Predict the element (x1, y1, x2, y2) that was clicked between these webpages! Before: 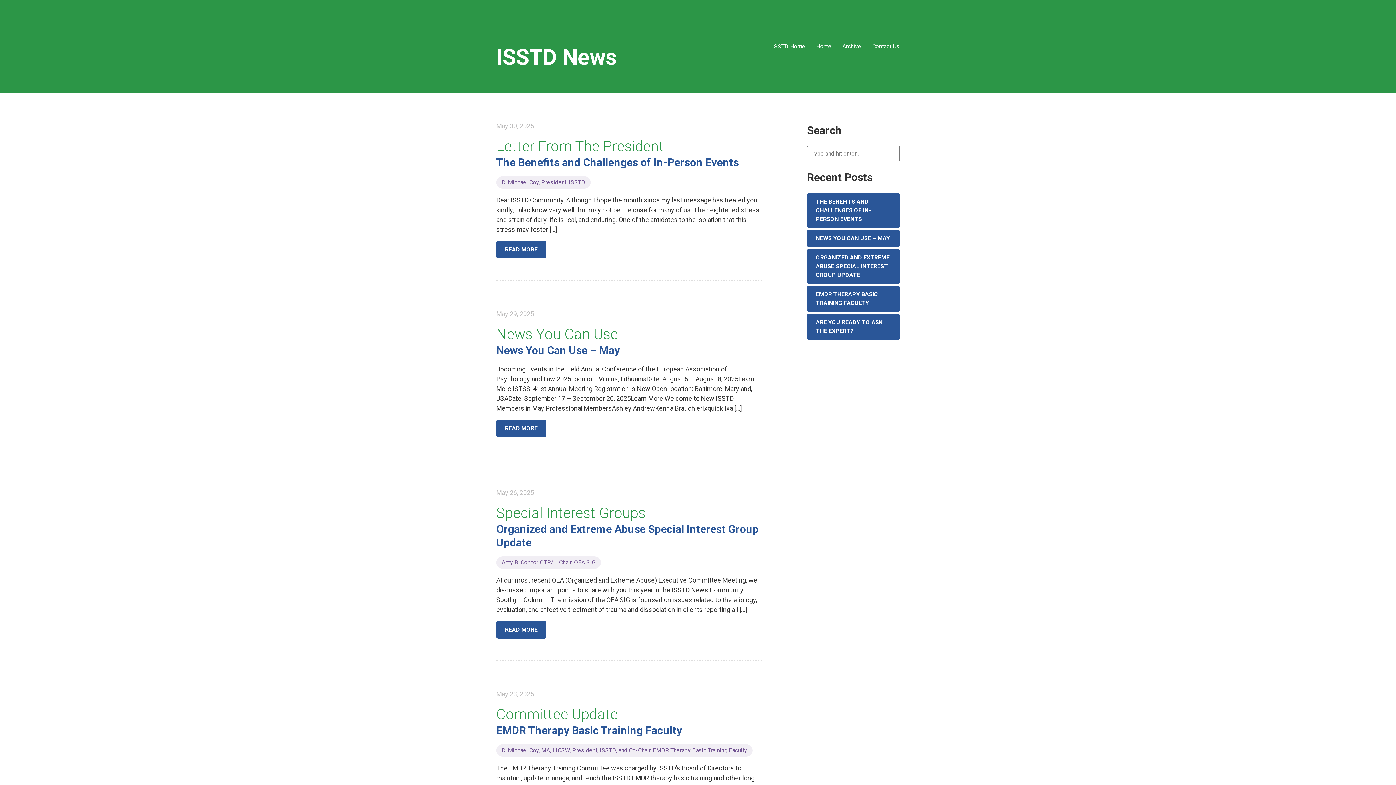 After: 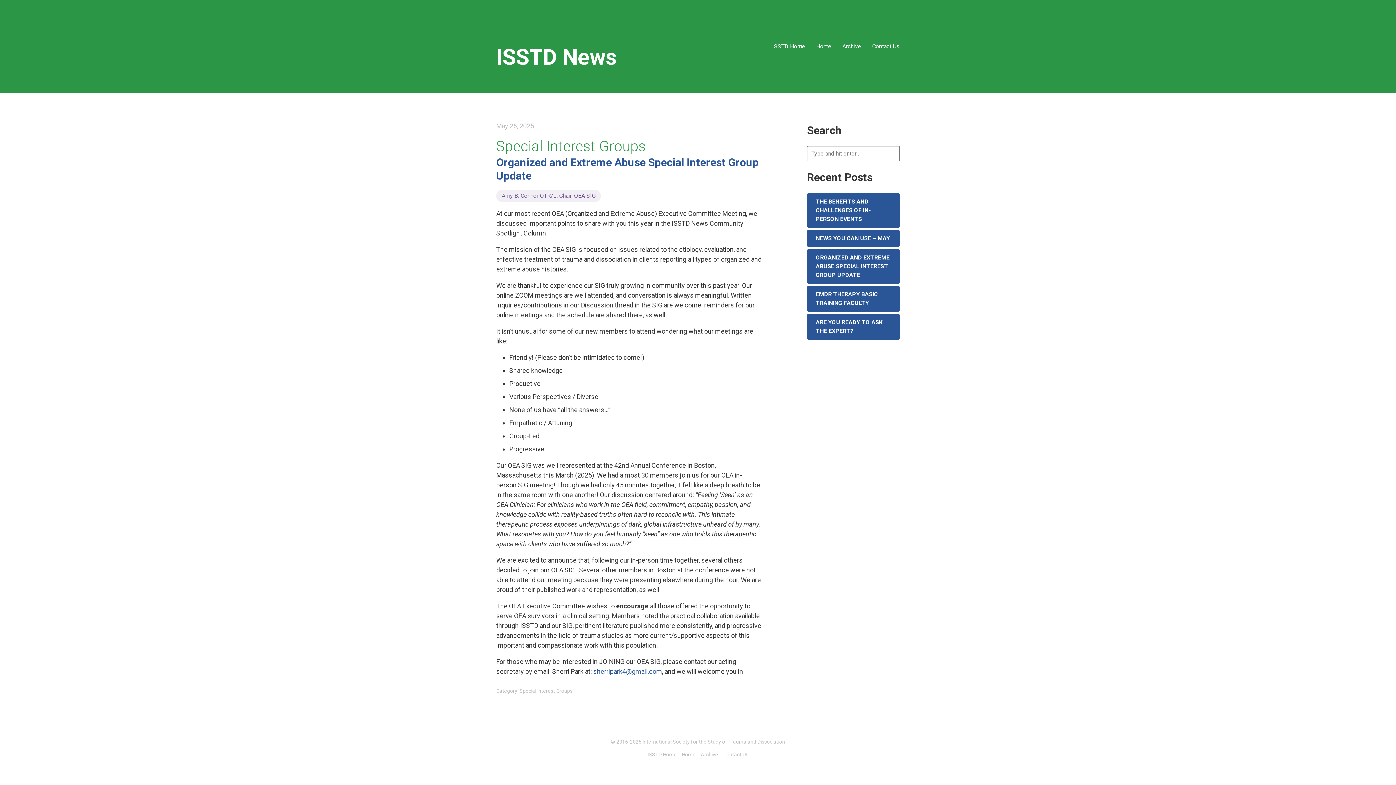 Action: label: Special Interest Groups bbox: (496, 504, 645, 521)